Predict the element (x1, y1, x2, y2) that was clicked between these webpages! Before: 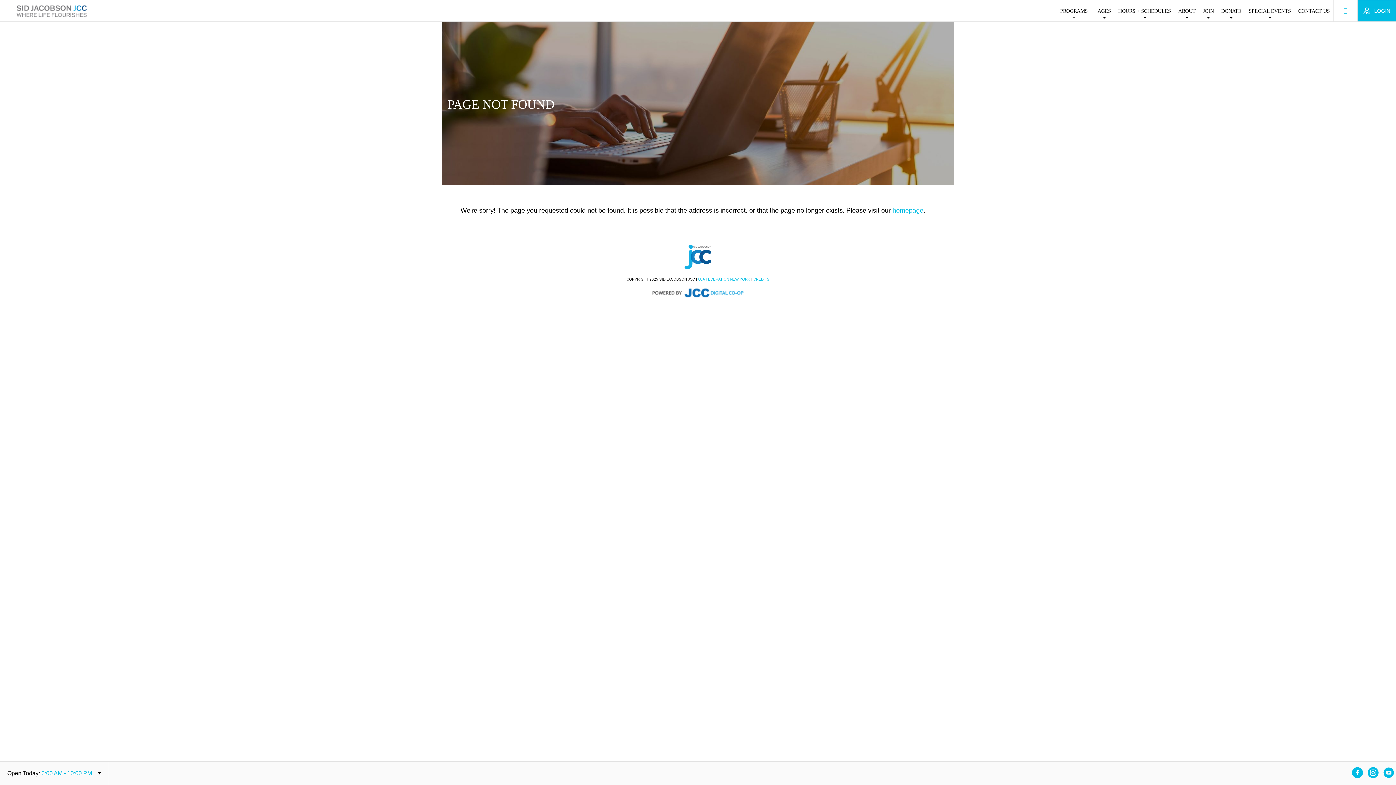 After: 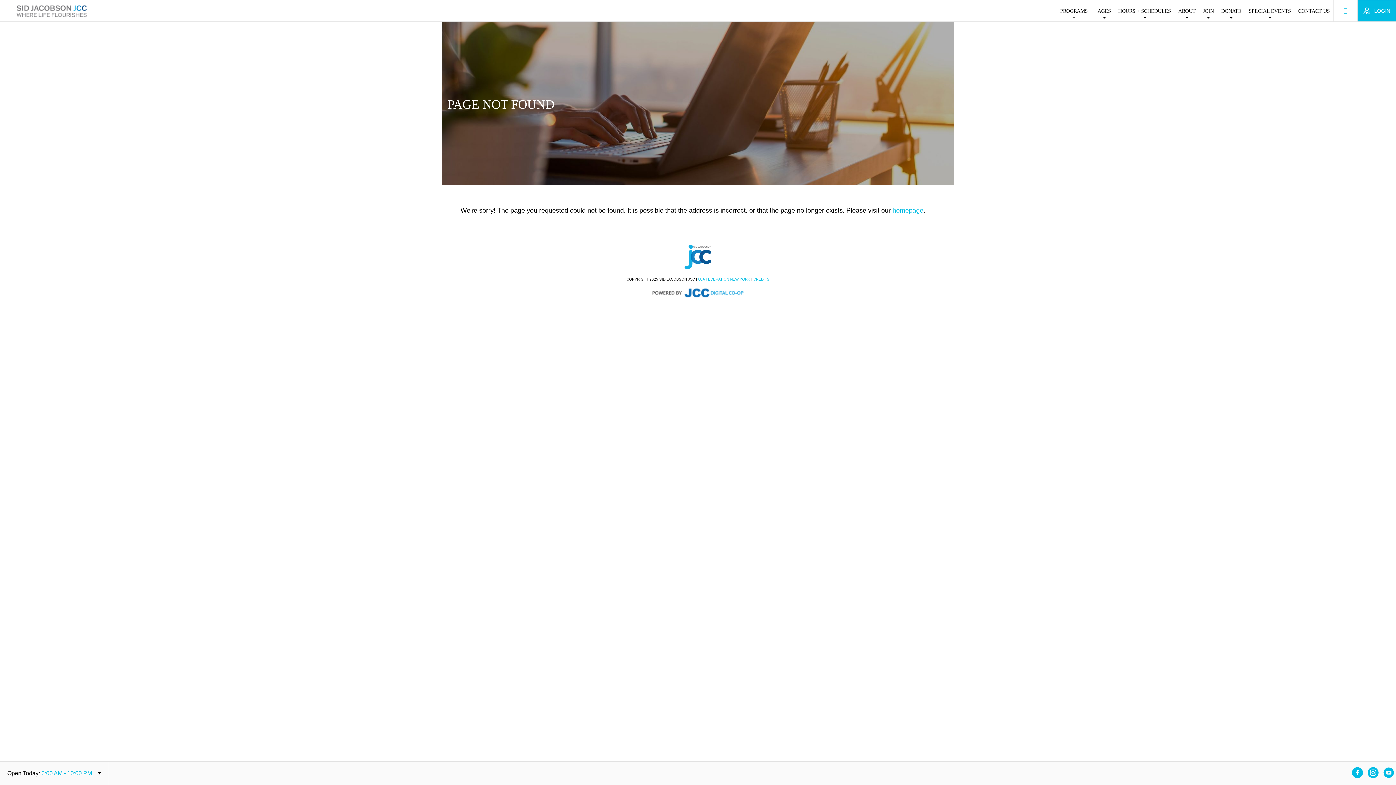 Action: label: UJA FEDERATION NEW YORK bbox: (698, 277, 750, 281)